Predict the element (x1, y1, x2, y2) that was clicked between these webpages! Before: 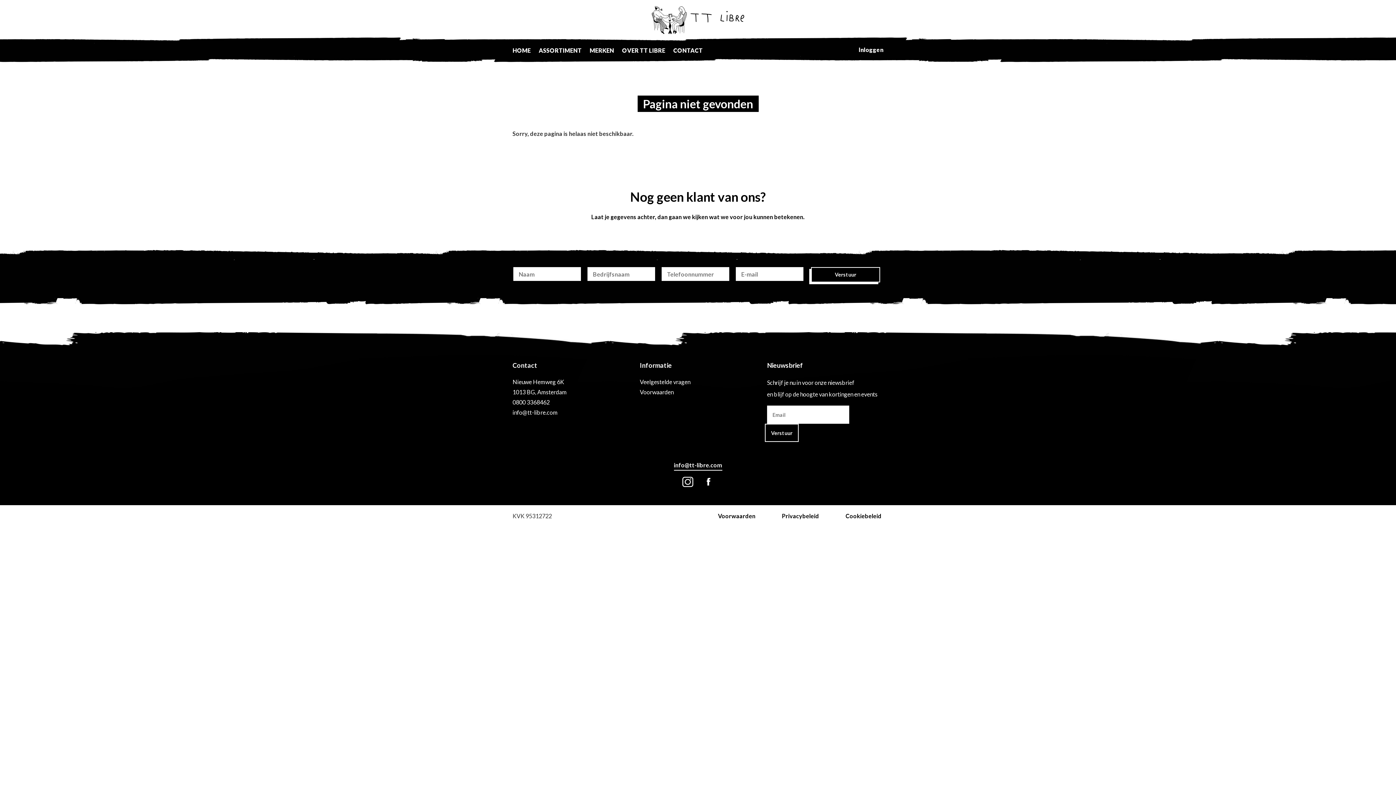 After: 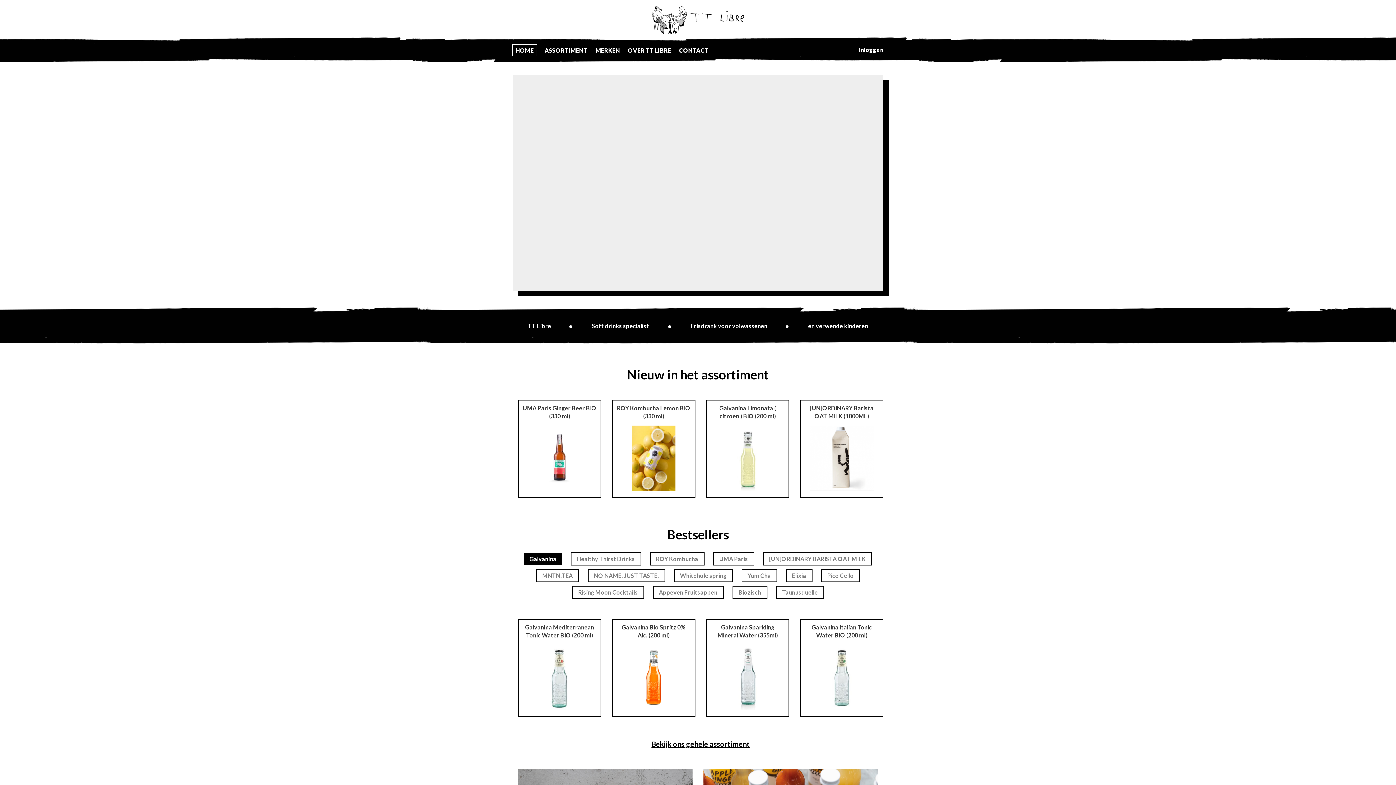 Action: bbox: (652, 6, 744, 33)